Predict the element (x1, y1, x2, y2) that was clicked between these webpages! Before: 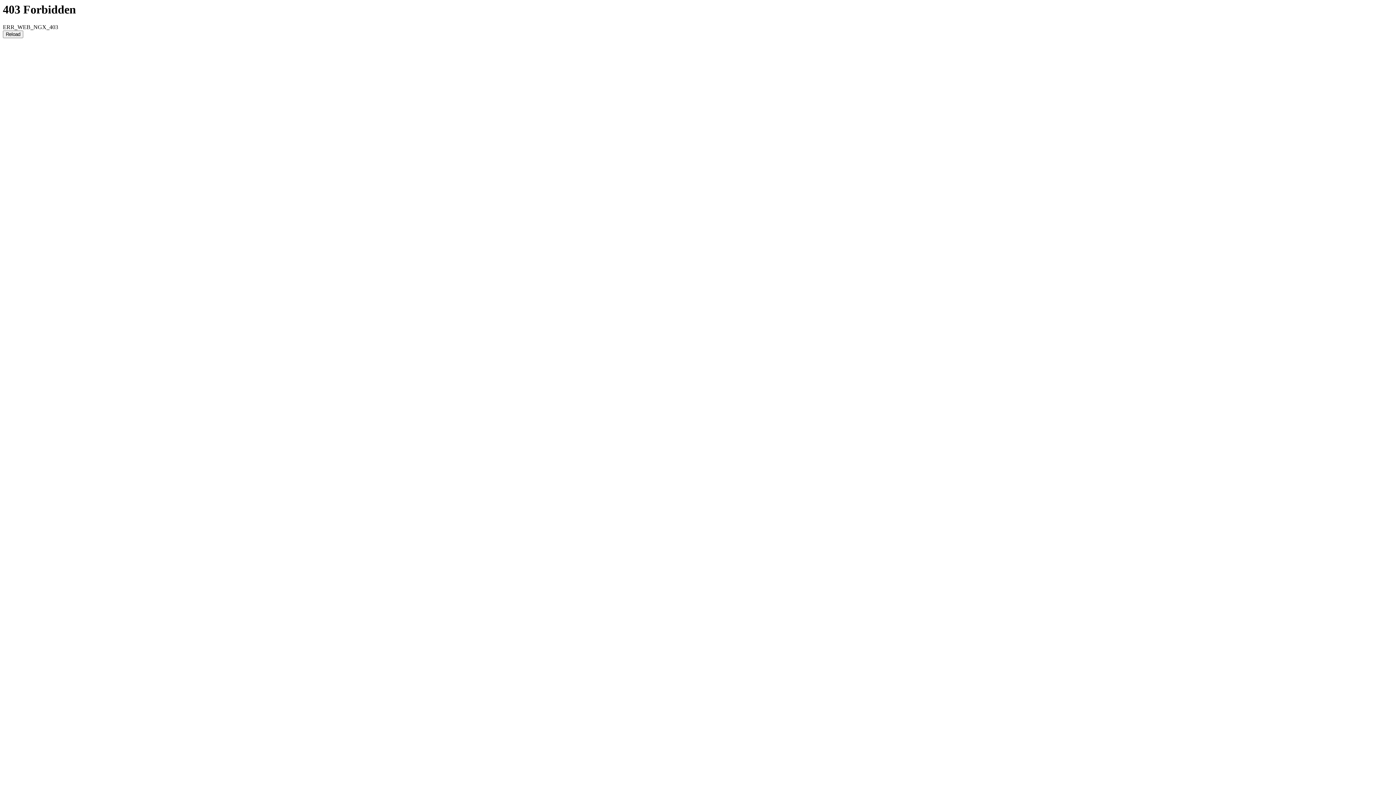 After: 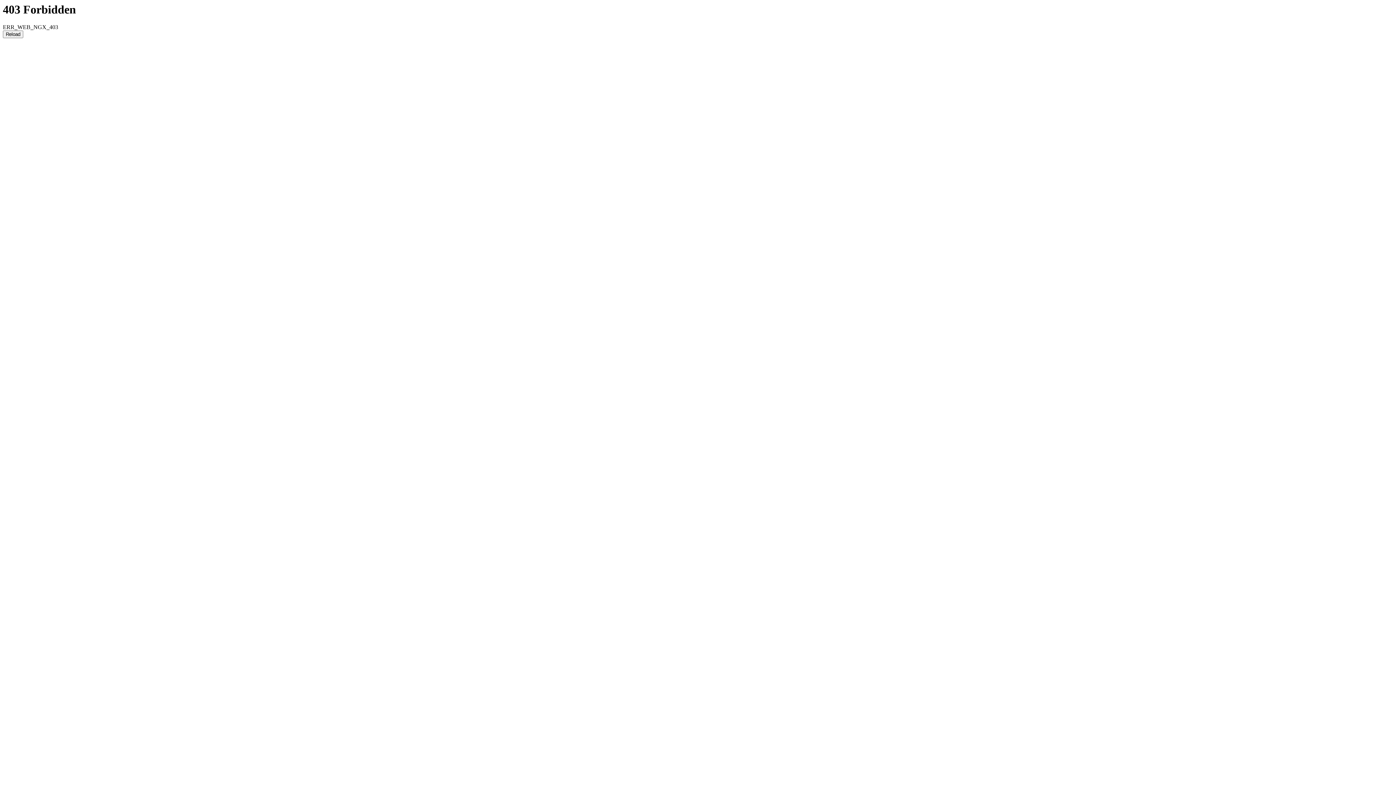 Action: label: Reload bbox: (2, 30, 23, 38)